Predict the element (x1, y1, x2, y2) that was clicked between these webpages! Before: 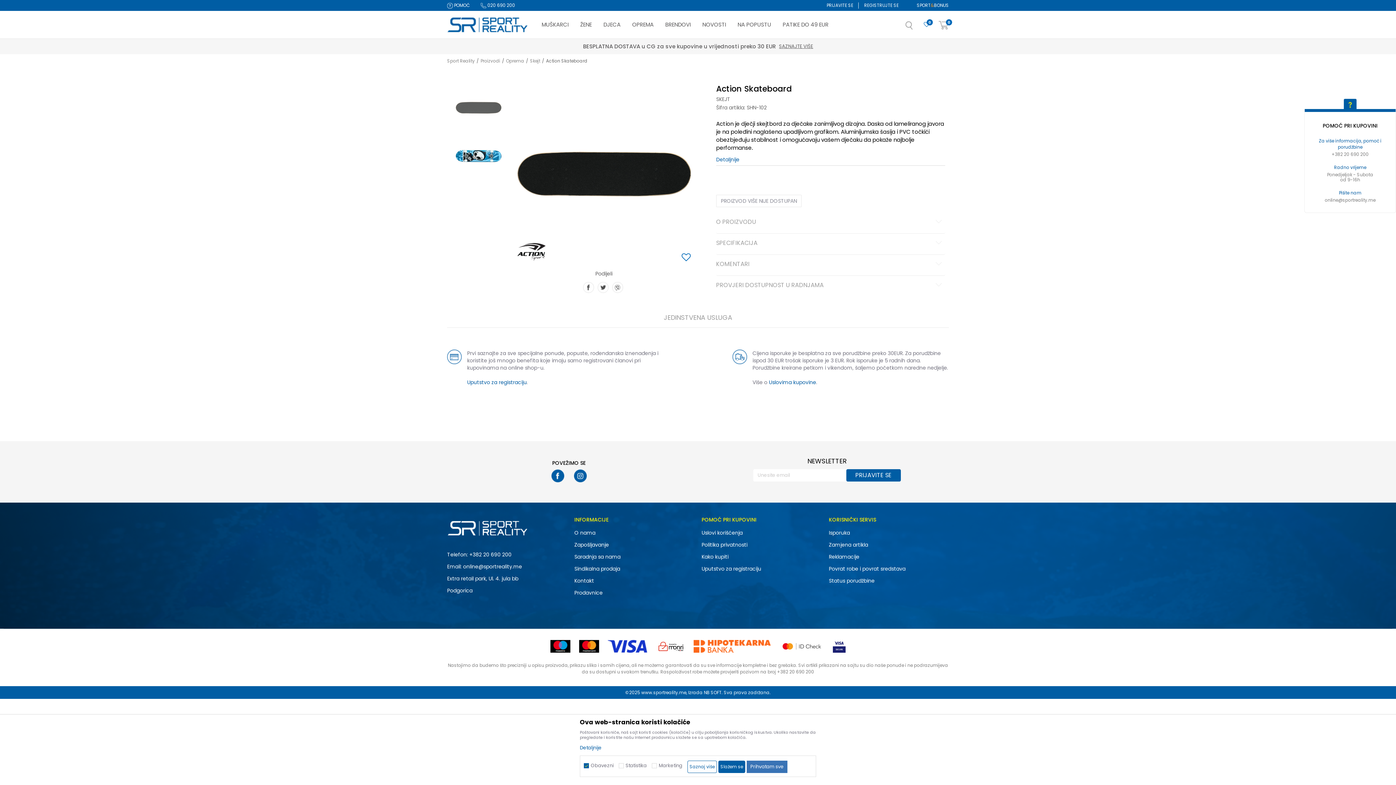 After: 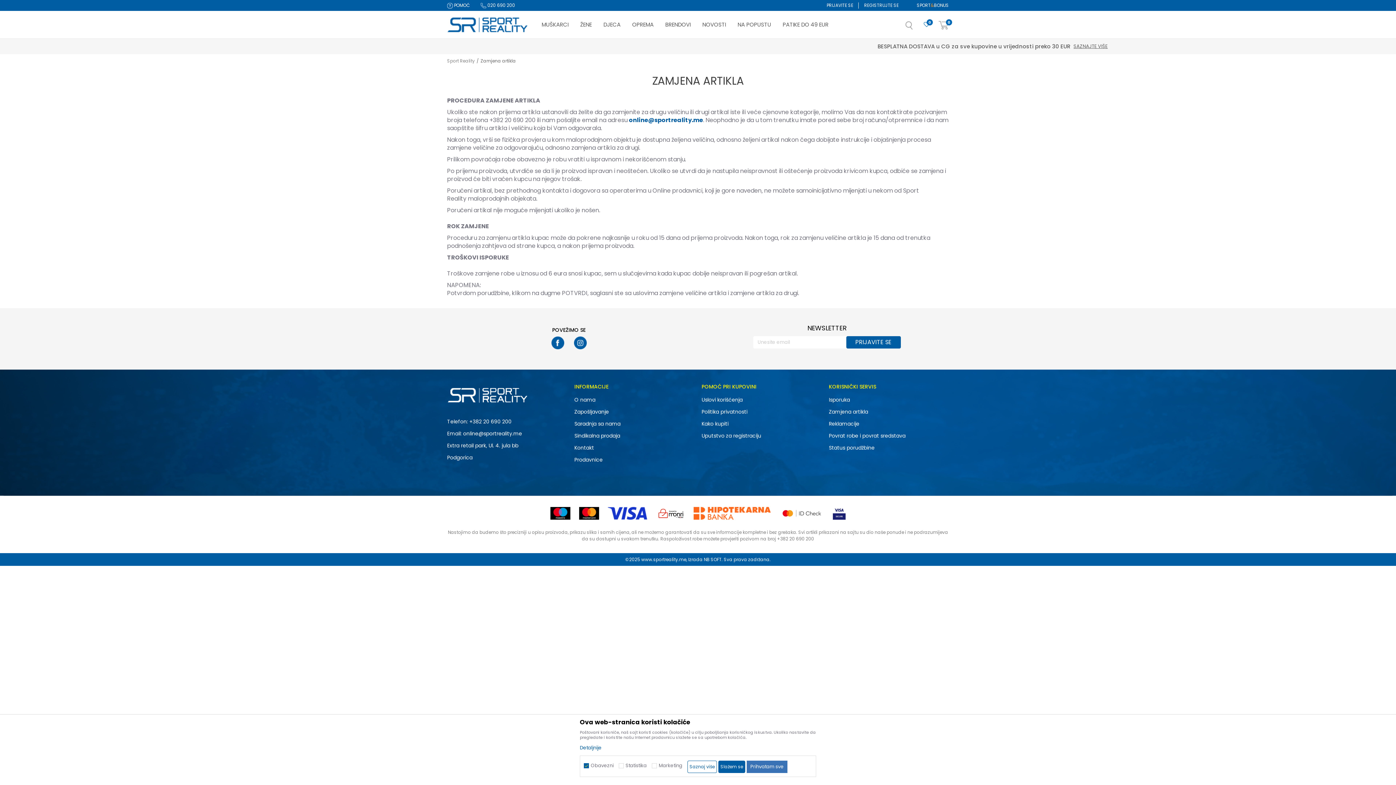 Action: label: Zamjena artikla bbox: (829, 541, 868, 549)